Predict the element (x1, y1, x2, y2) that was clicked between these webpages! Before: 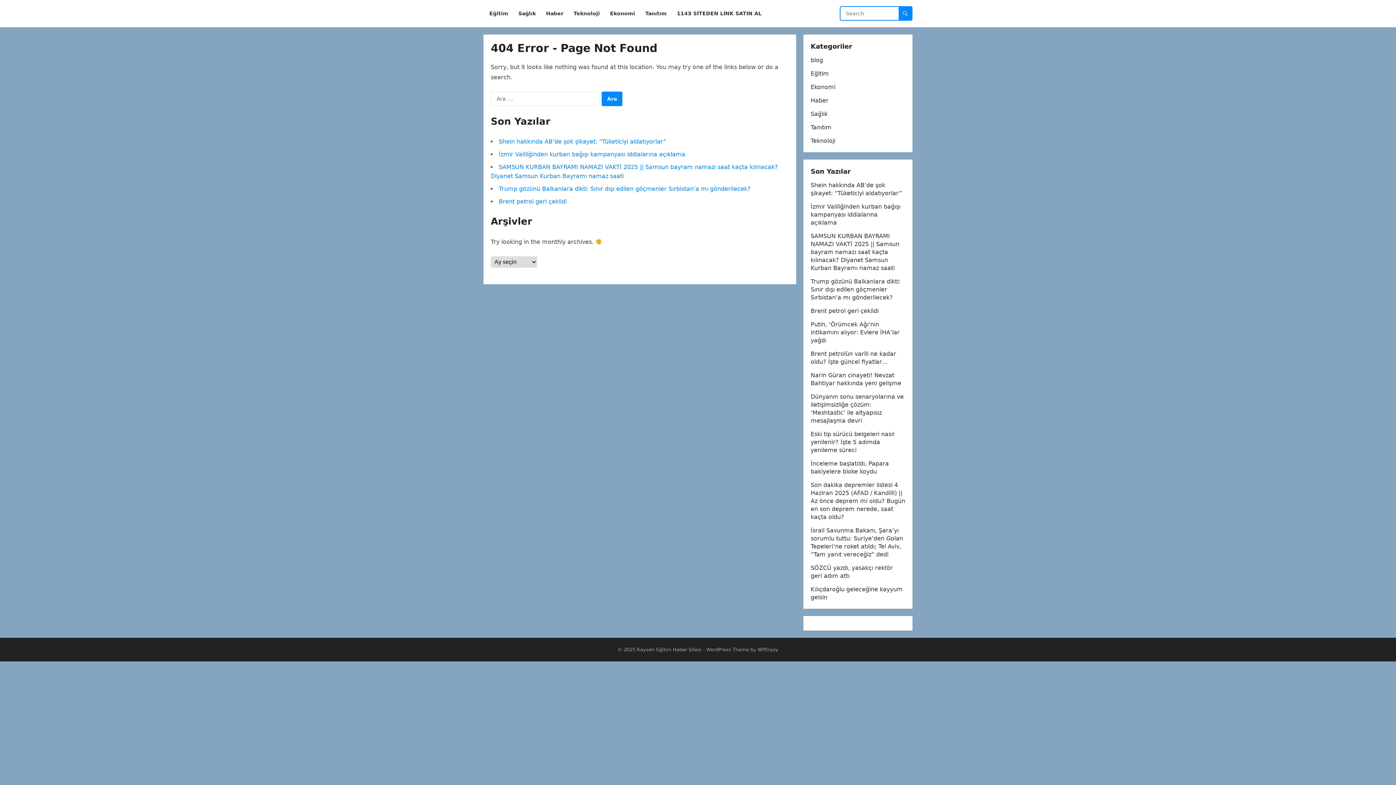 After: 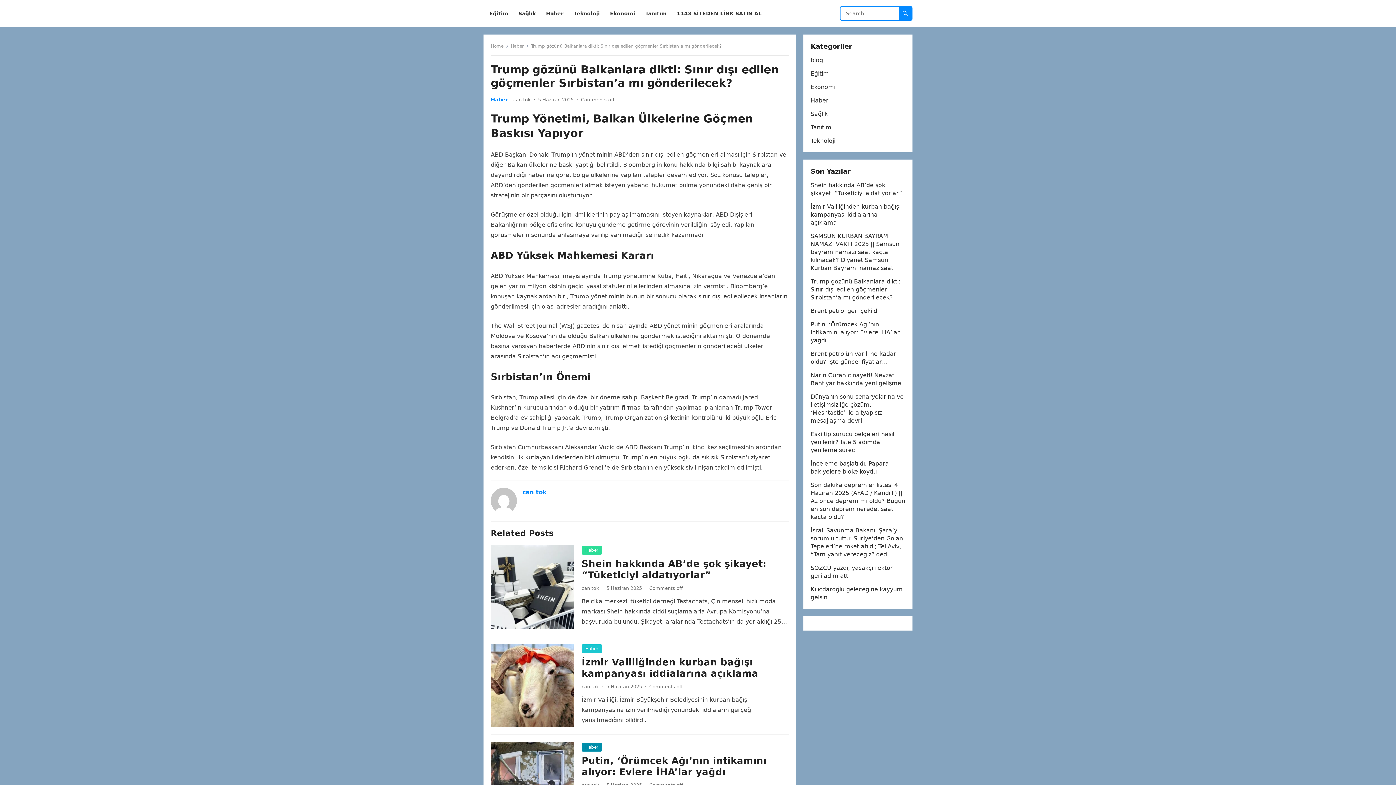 Action: bbox: (498, 185, 750, 192) label: Trump gözünü Balkanlara dikti: Sınır dışı edilen göçmenler Sırbistan’a mı gönderilecek?